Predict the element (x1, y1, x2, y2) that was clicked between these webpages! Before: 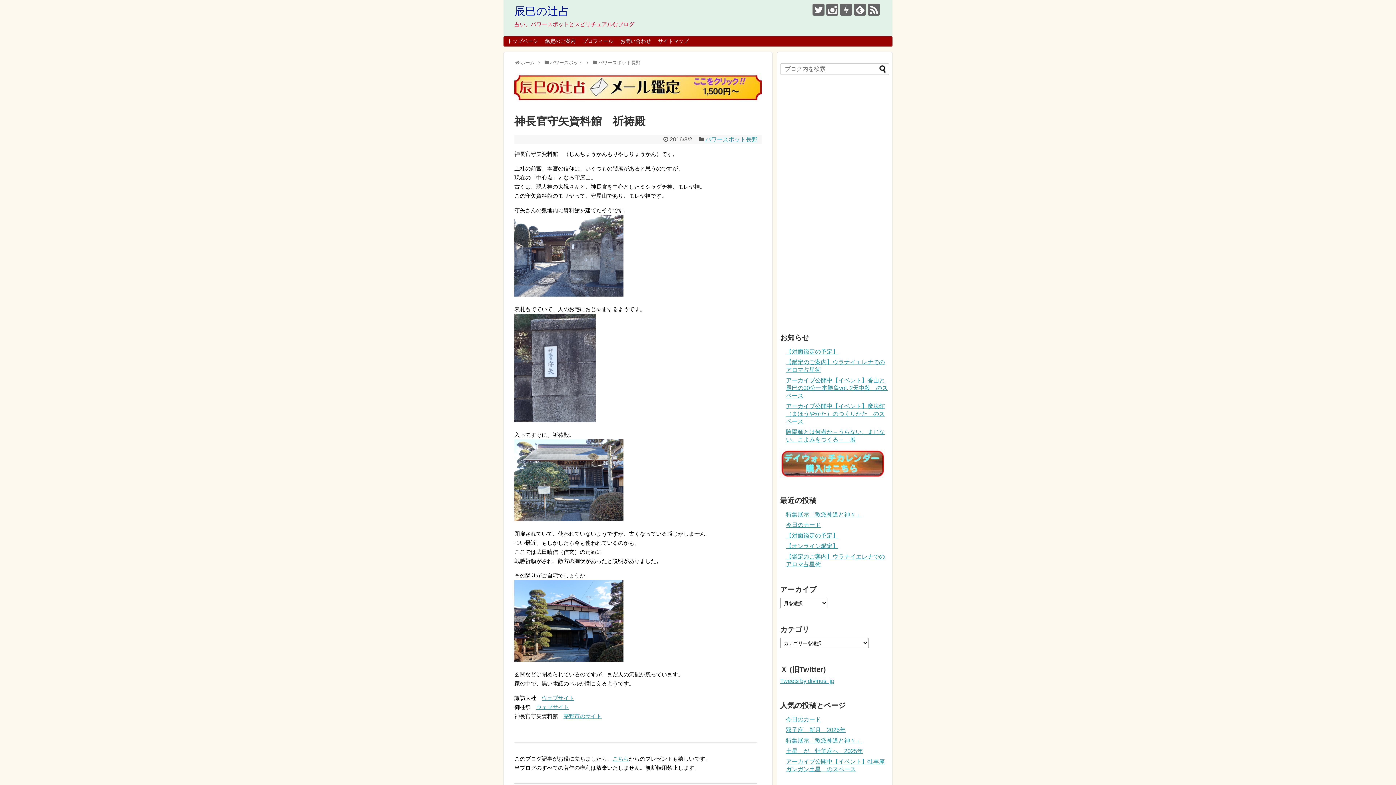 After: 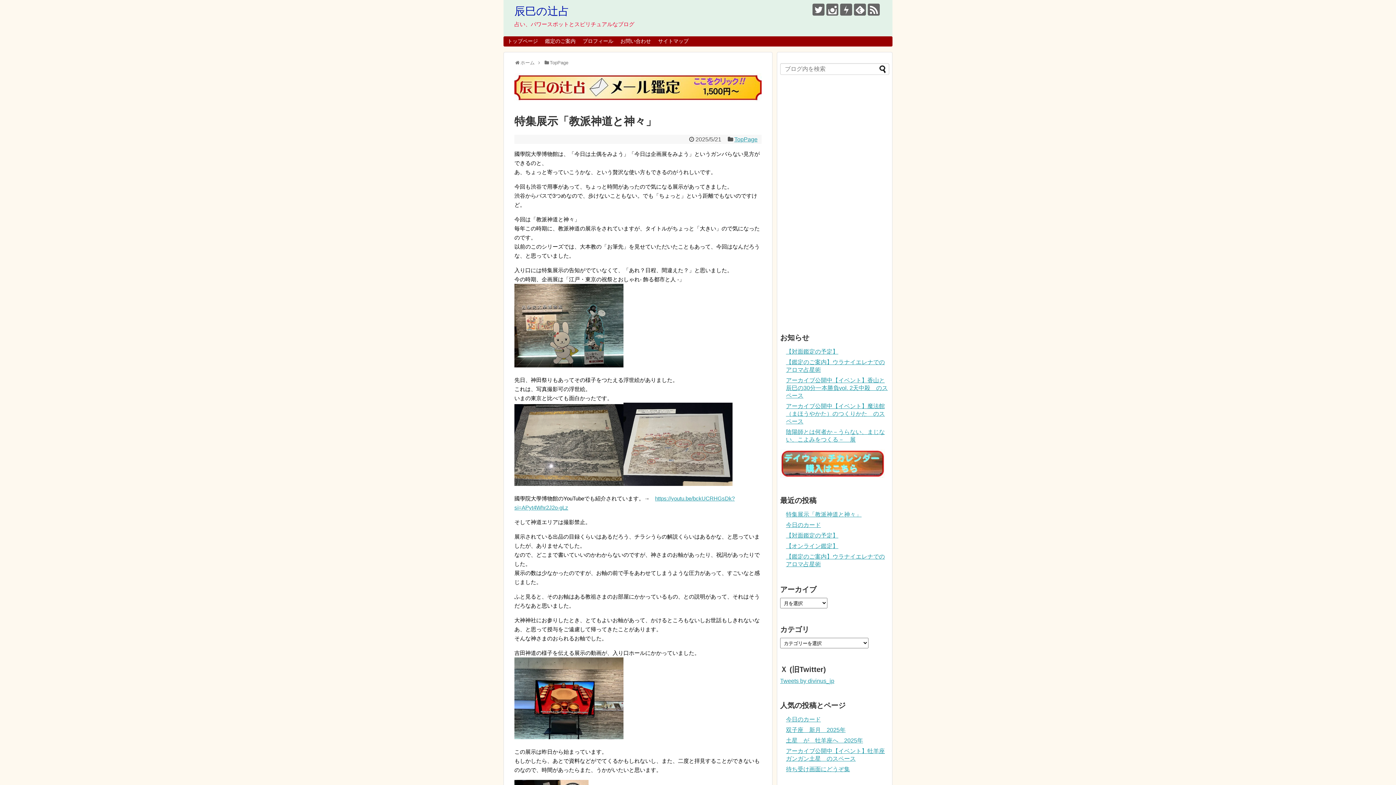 Action: bbox: (786, 737, 861, 744) label: 特集展示「教派神道と神々」